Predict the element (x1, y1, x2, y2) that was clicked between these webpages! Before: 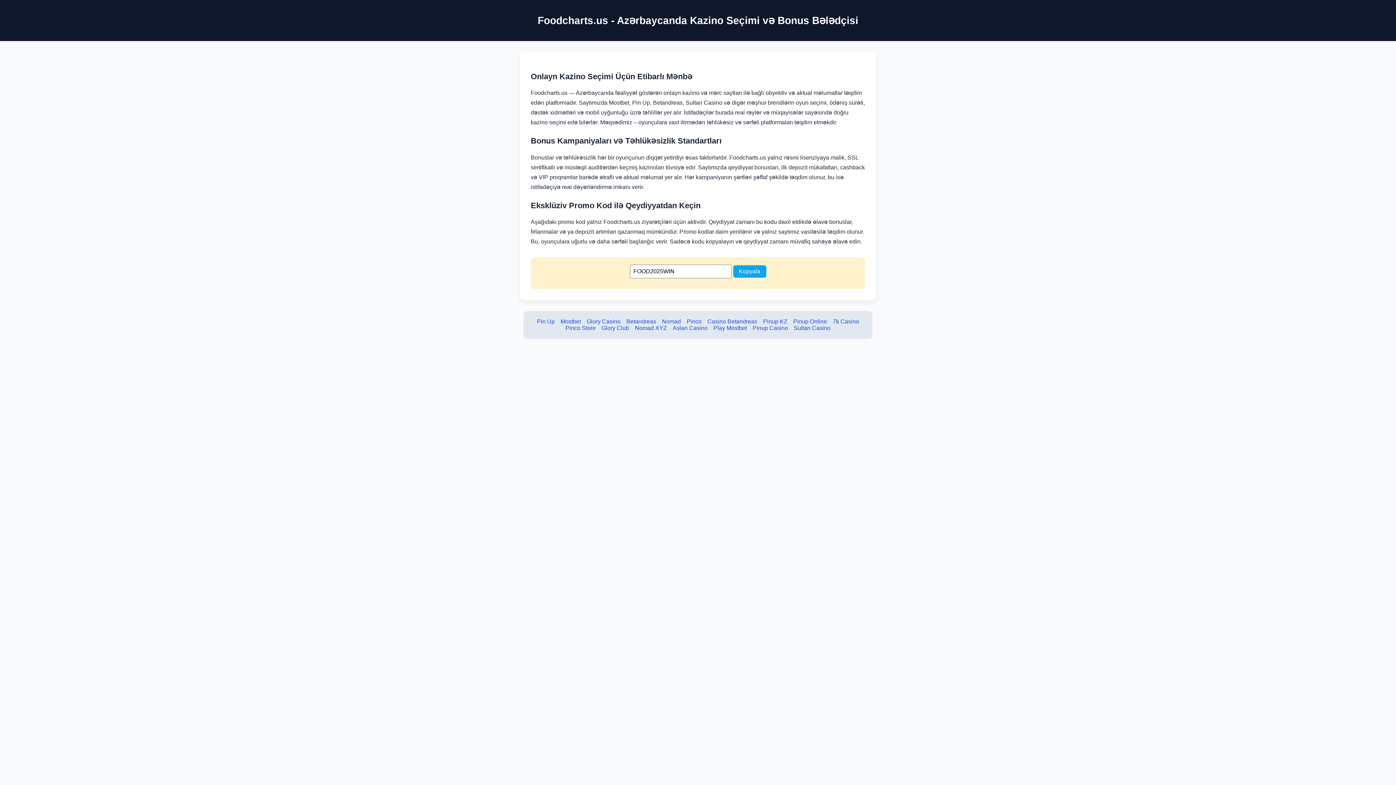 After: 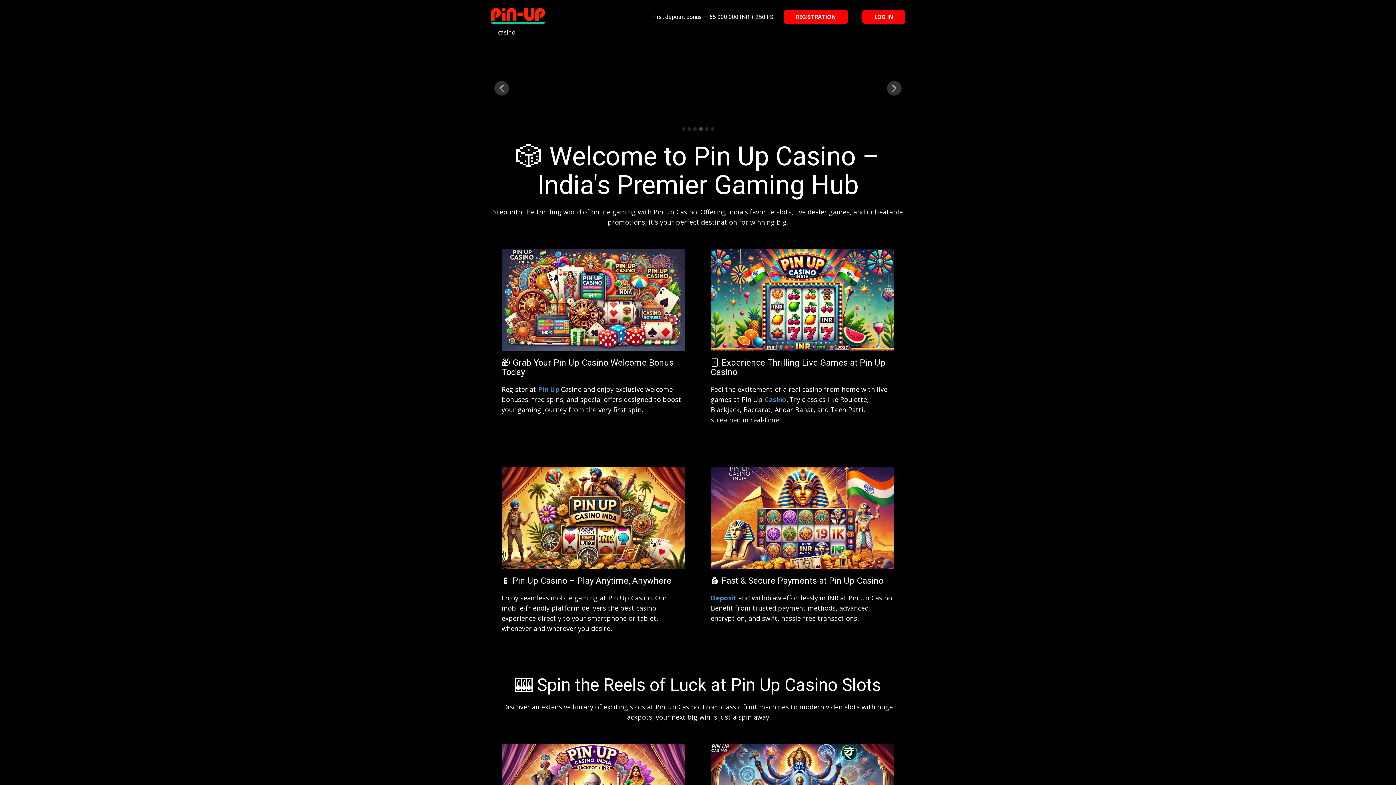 Action: bbox: (793, 318, 827, 324) label: Pinup Online